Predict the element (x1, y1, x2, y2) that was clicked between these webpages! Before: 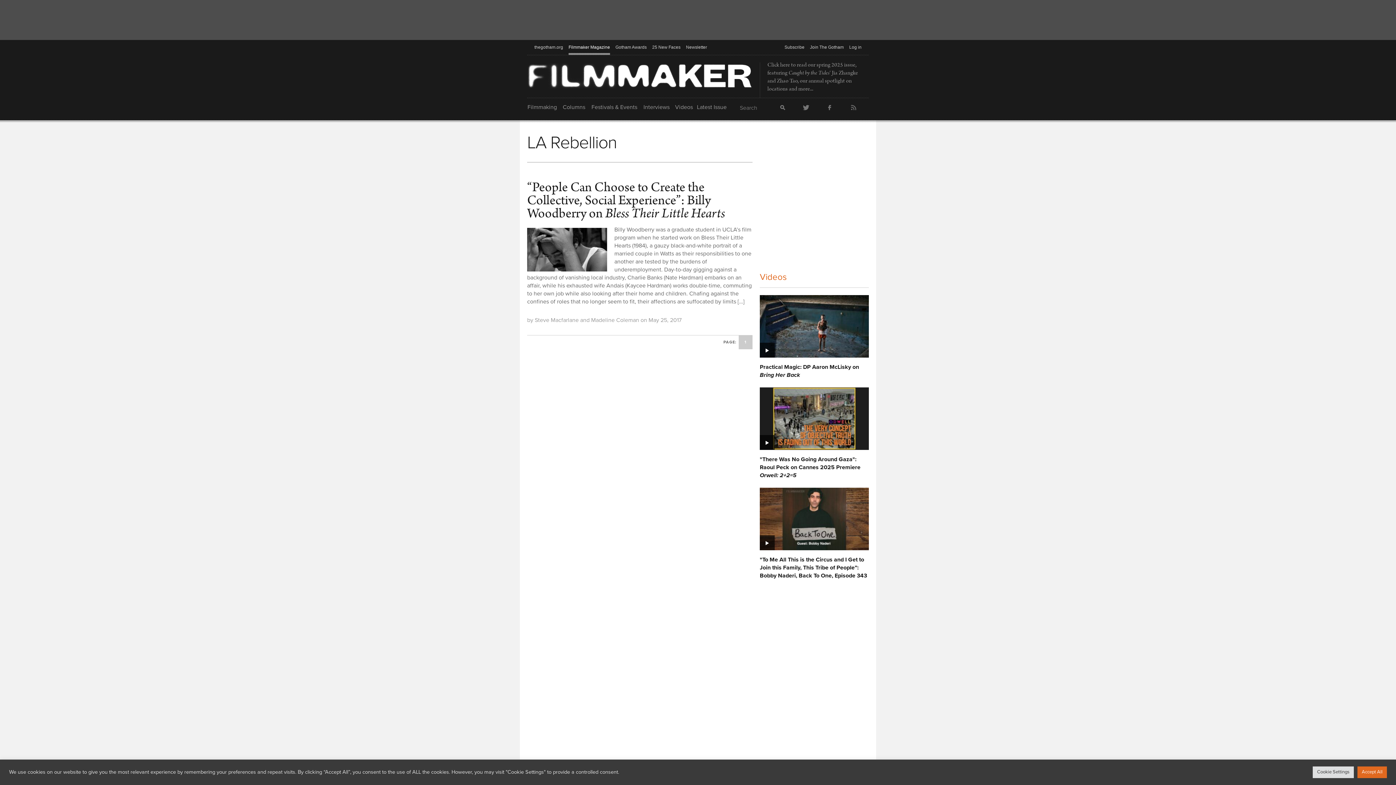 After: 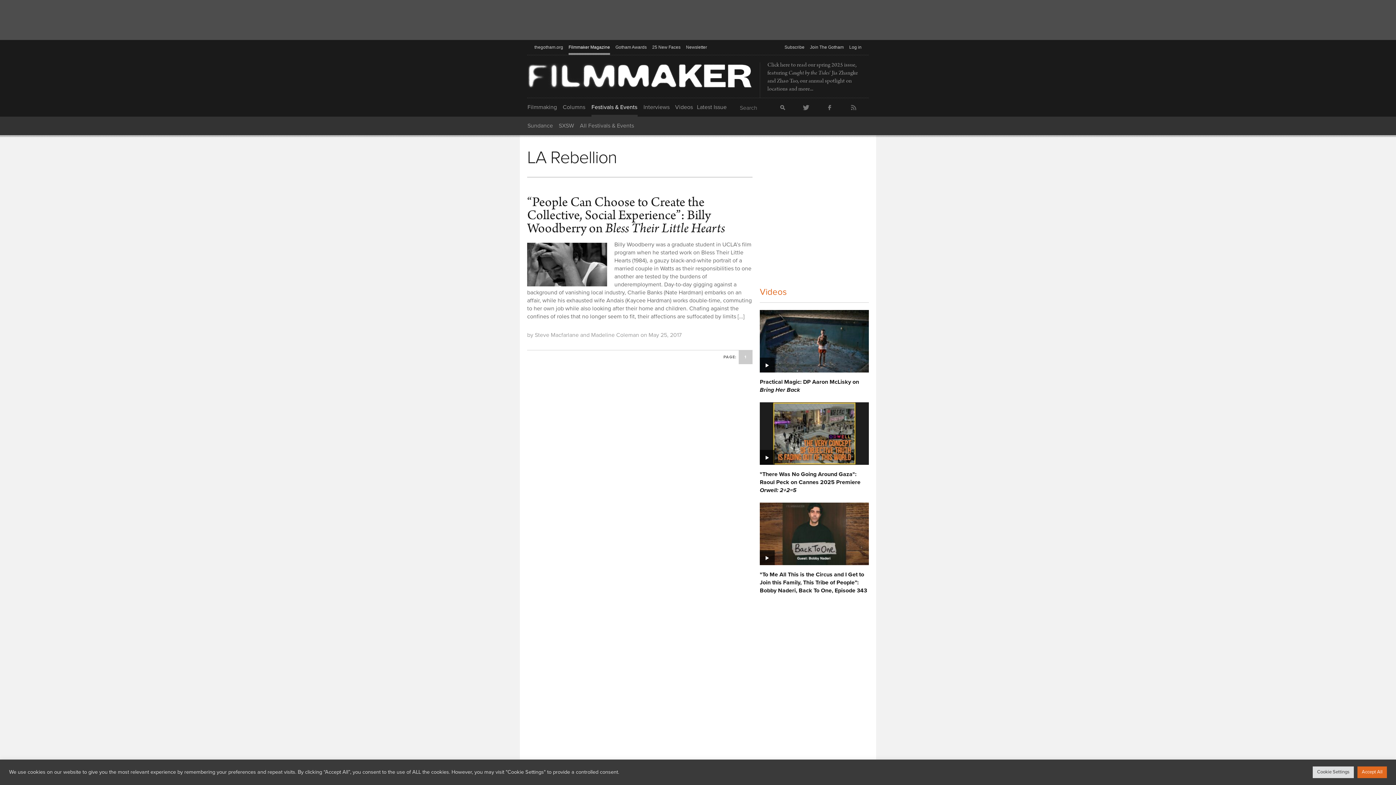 Action: bbox: (591, 98, 637, 116) label: Festivals & Events